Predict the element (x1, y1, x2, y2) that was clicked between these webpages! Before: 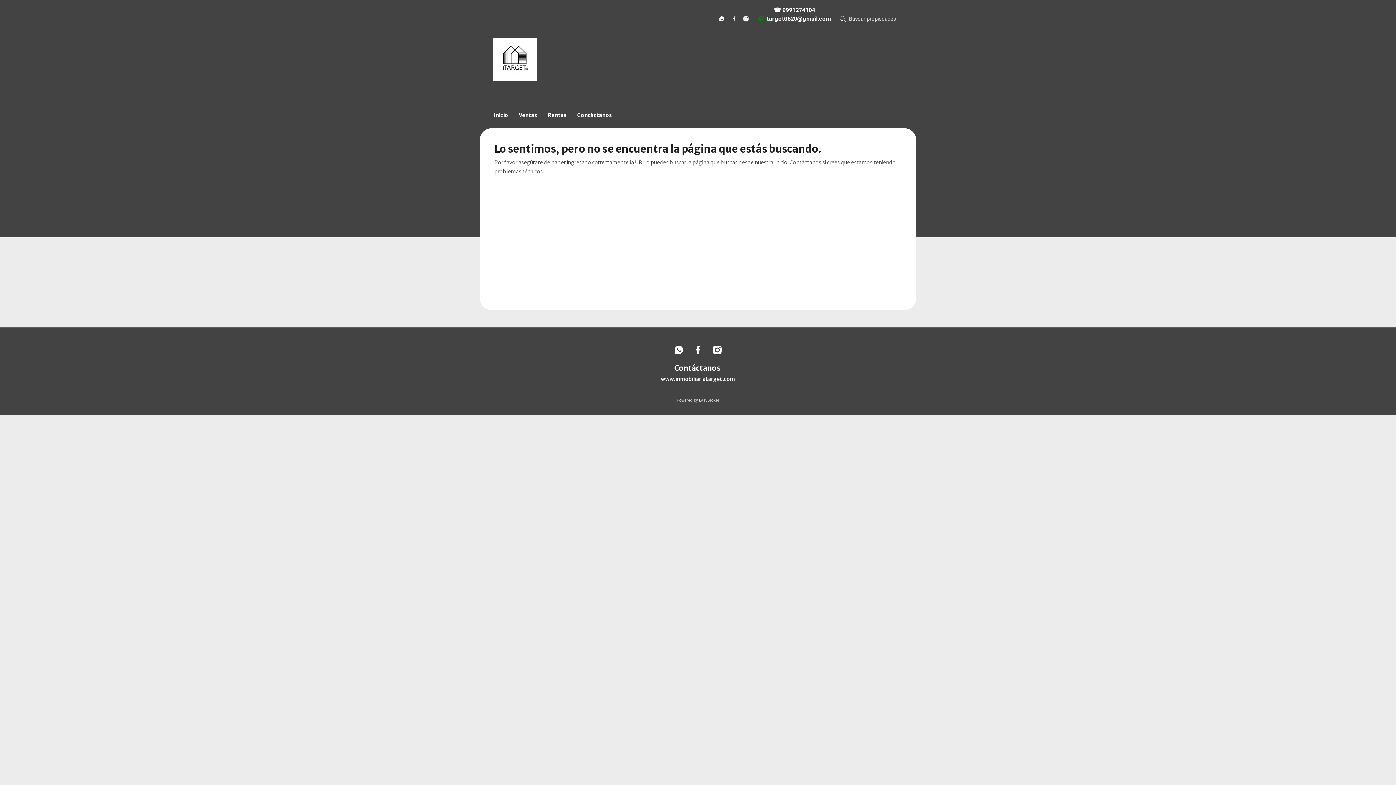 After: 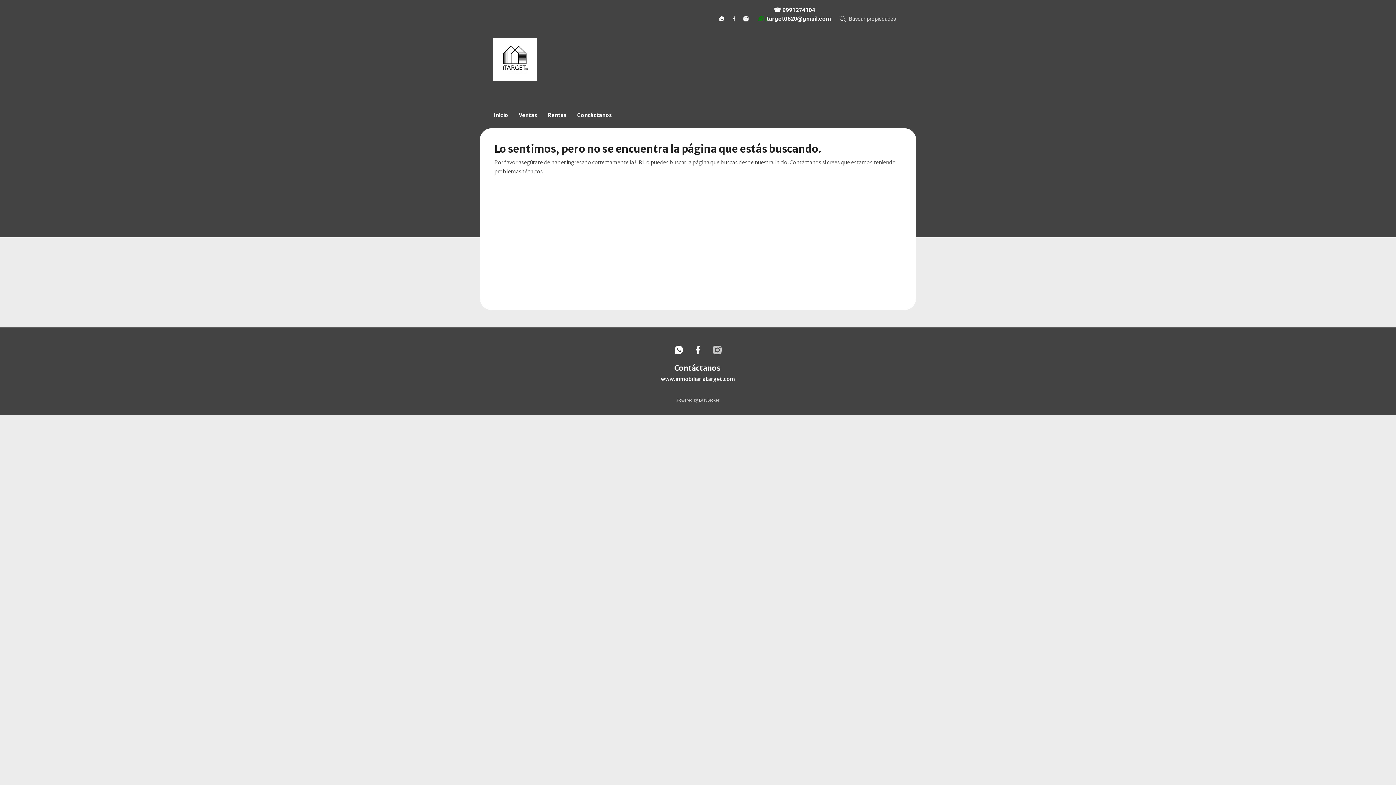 Action: bbox: (713, 345, 721, 354)